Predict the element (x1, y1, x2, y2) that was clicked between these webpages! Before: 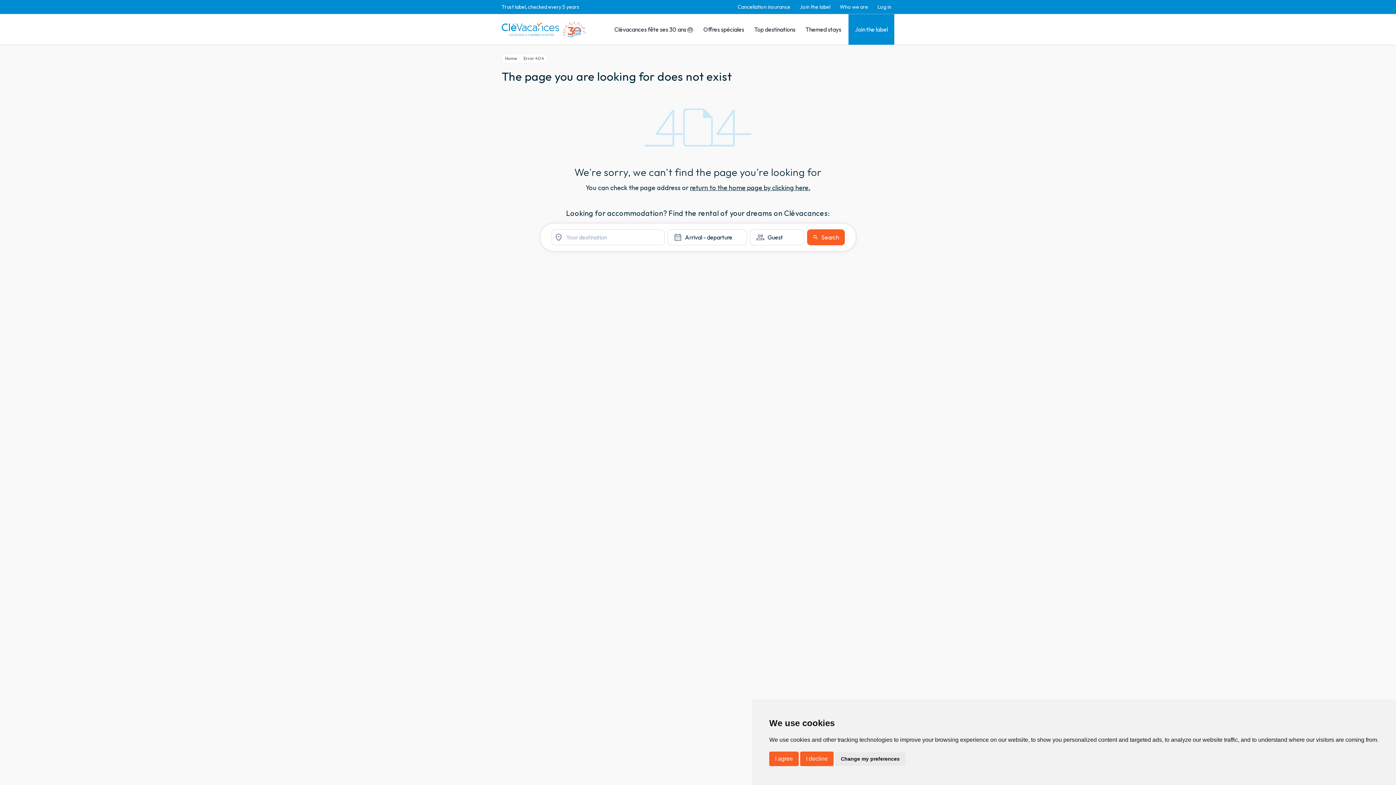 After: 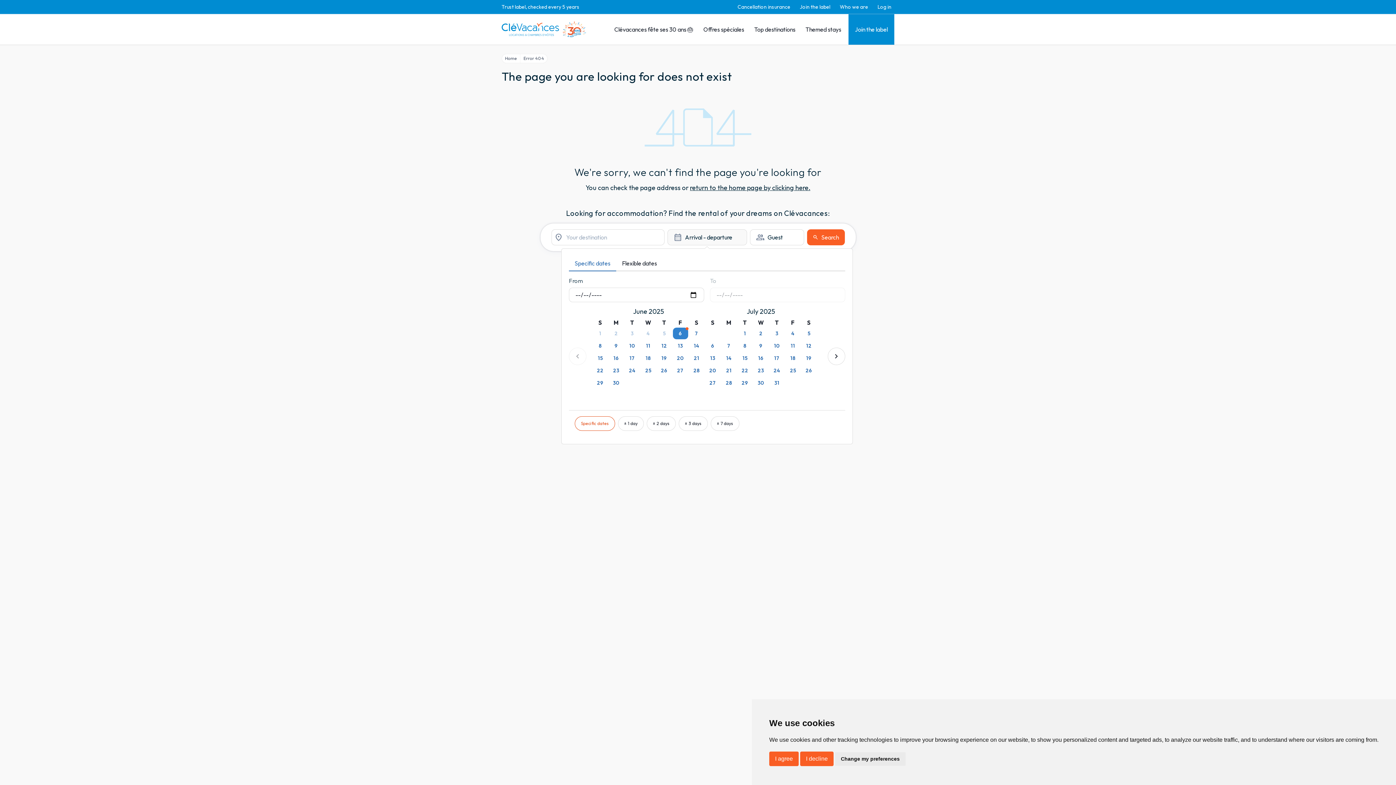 Action: bbox: (667, 229, 747, 245) label: calendar_month

Arrival - departure